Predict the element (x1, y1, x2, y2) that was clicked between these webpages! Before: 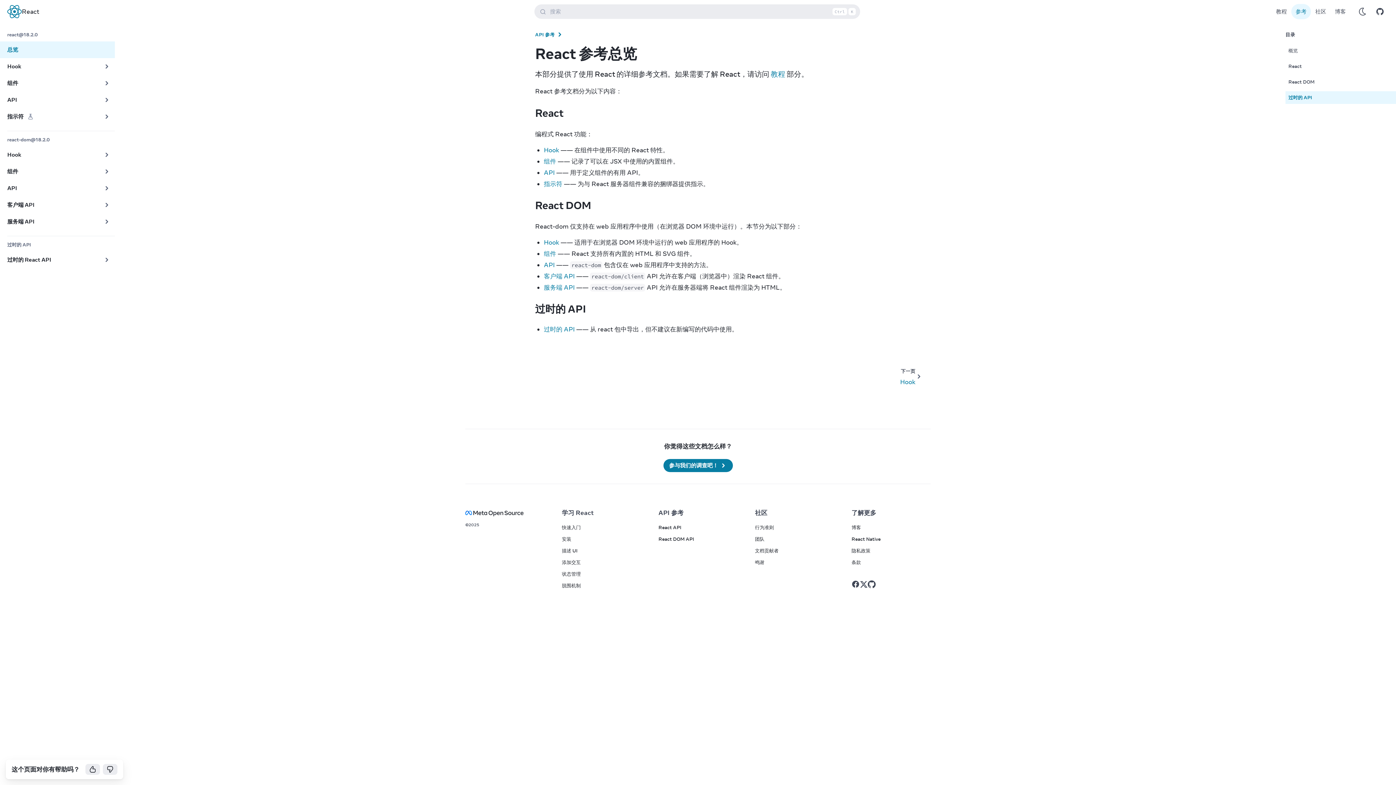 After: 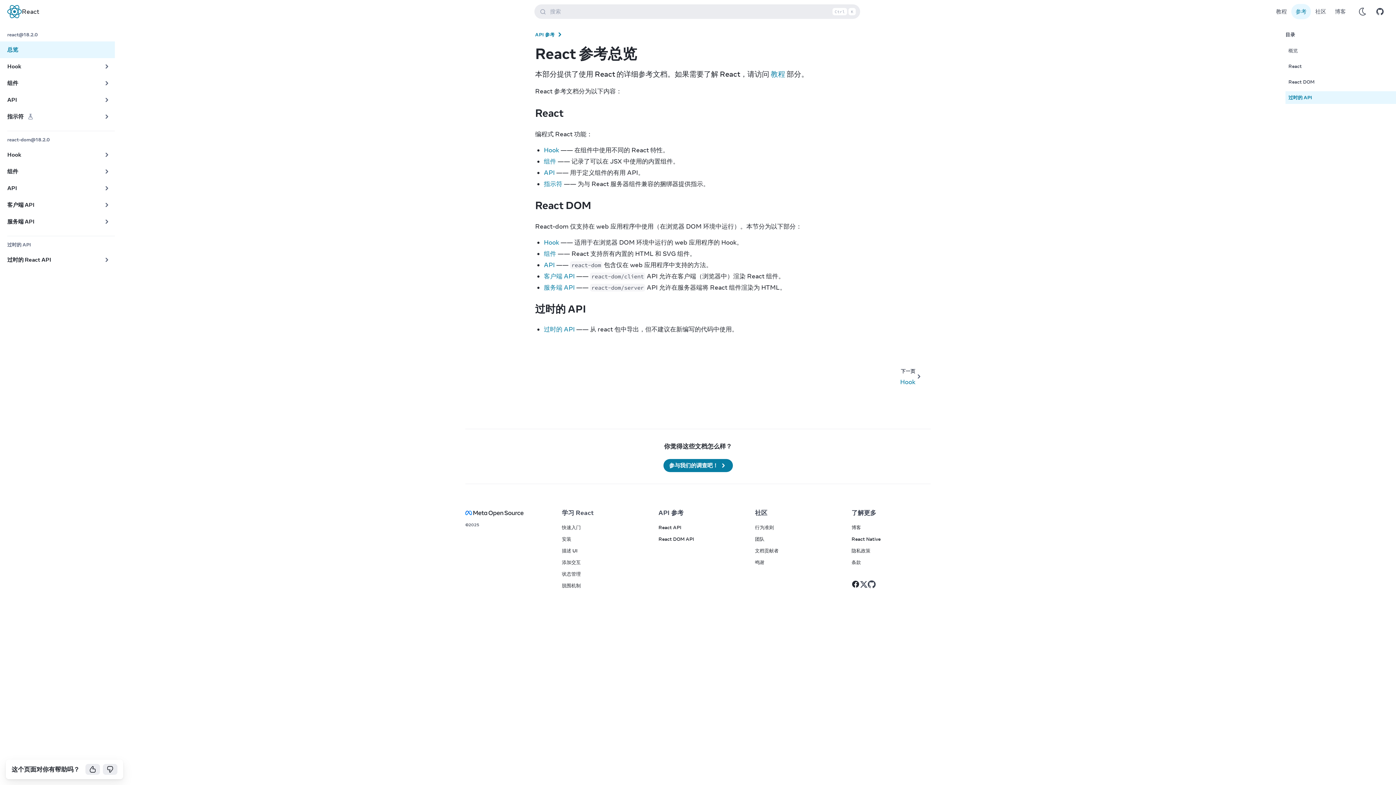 Action: bbox: (851, 580, 859, 588) label: React on Facebook